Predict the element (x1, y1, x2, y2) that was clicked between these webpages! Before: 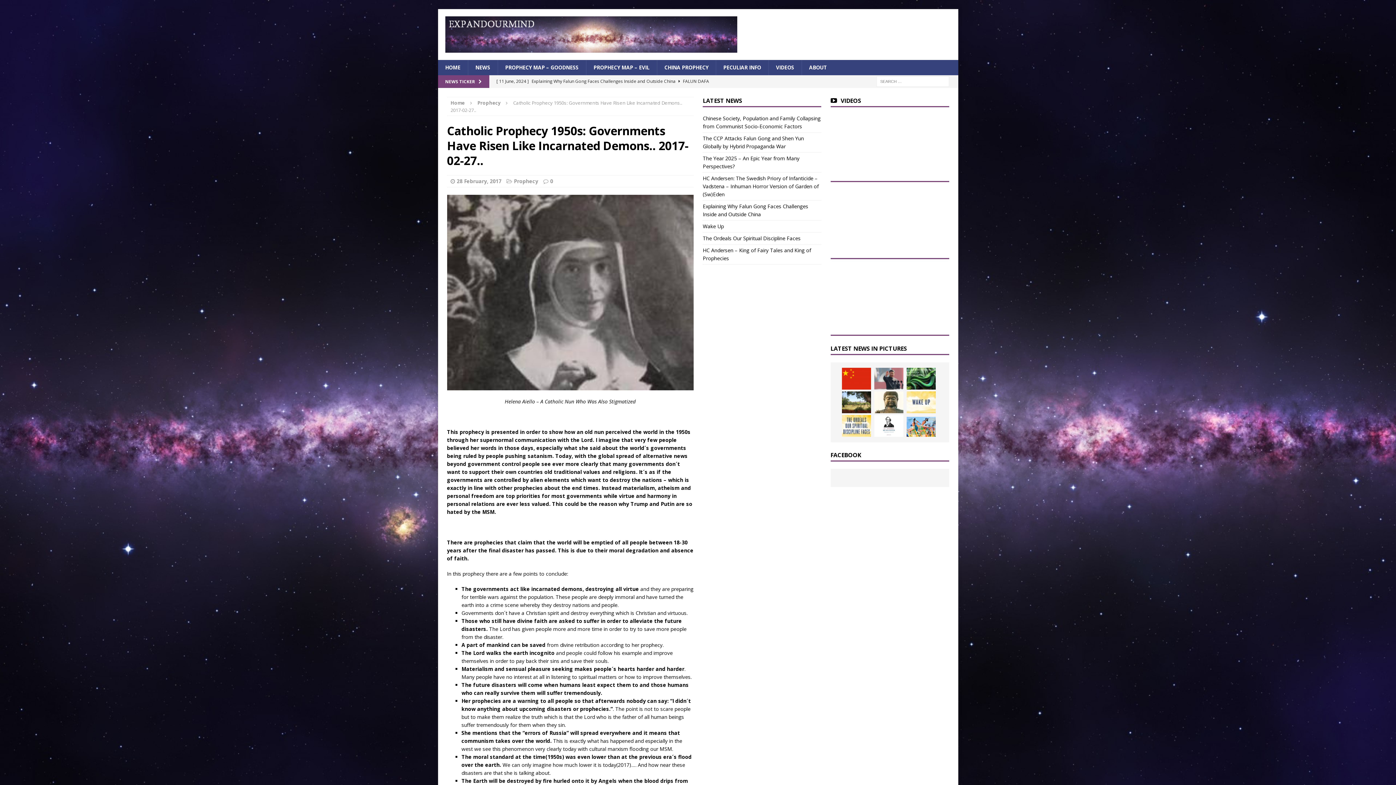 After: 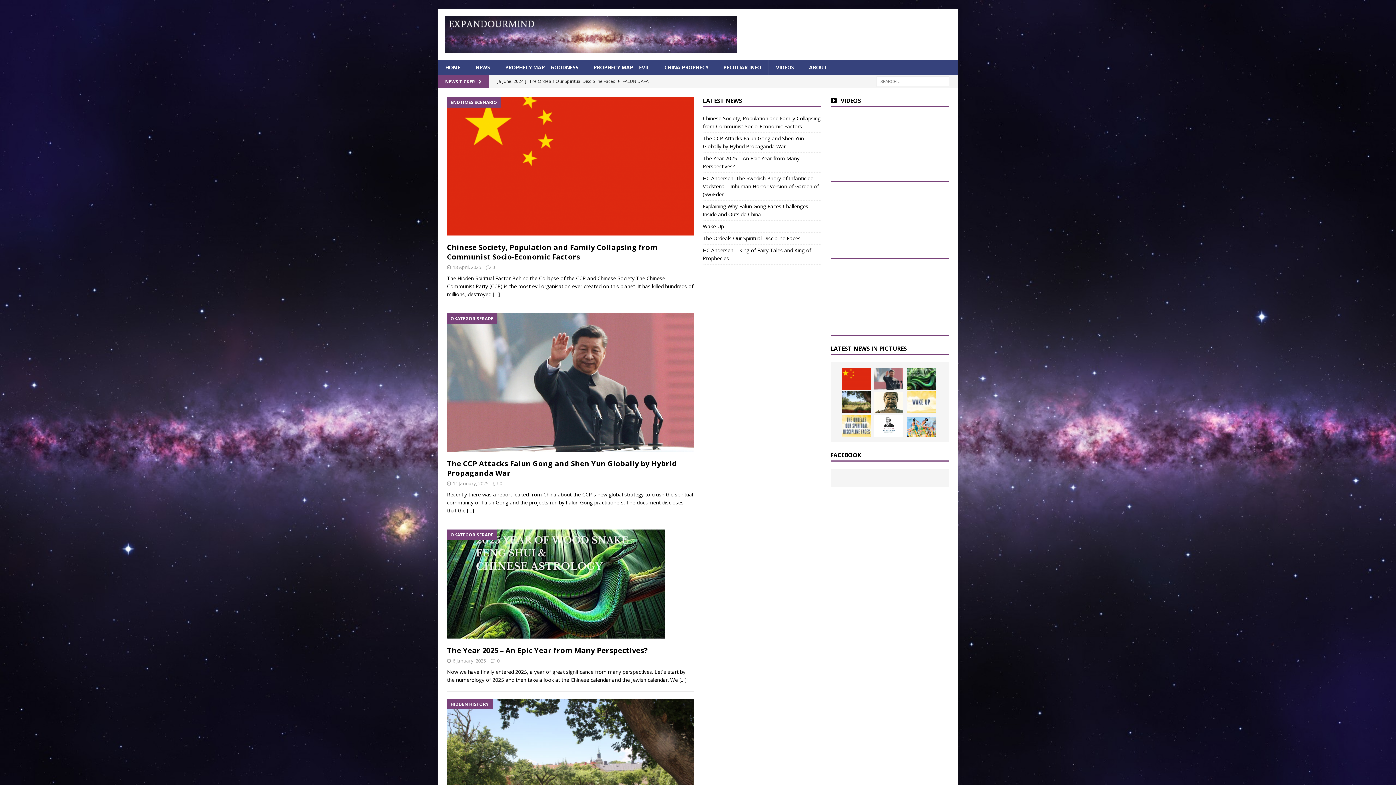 Action: bbox: (438, 9, 958, 60)